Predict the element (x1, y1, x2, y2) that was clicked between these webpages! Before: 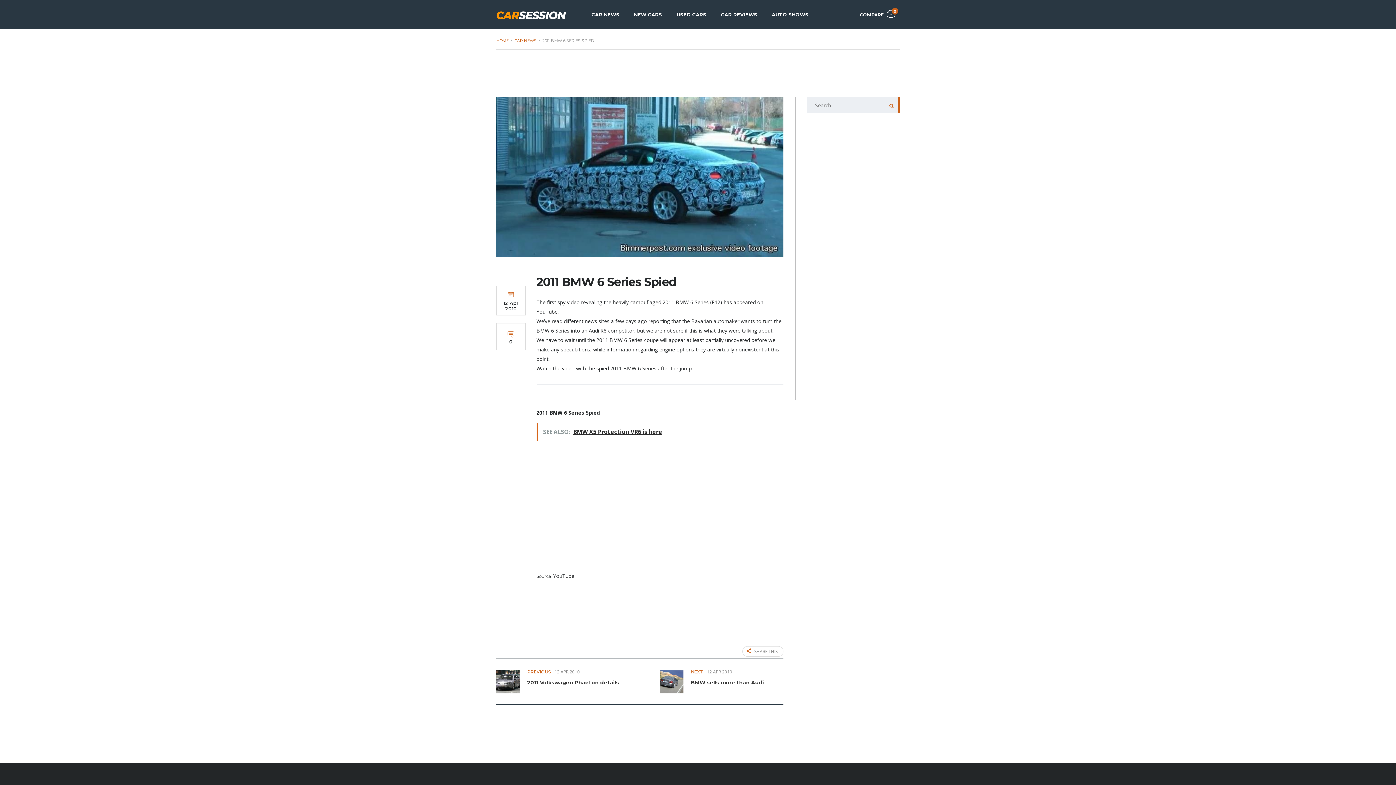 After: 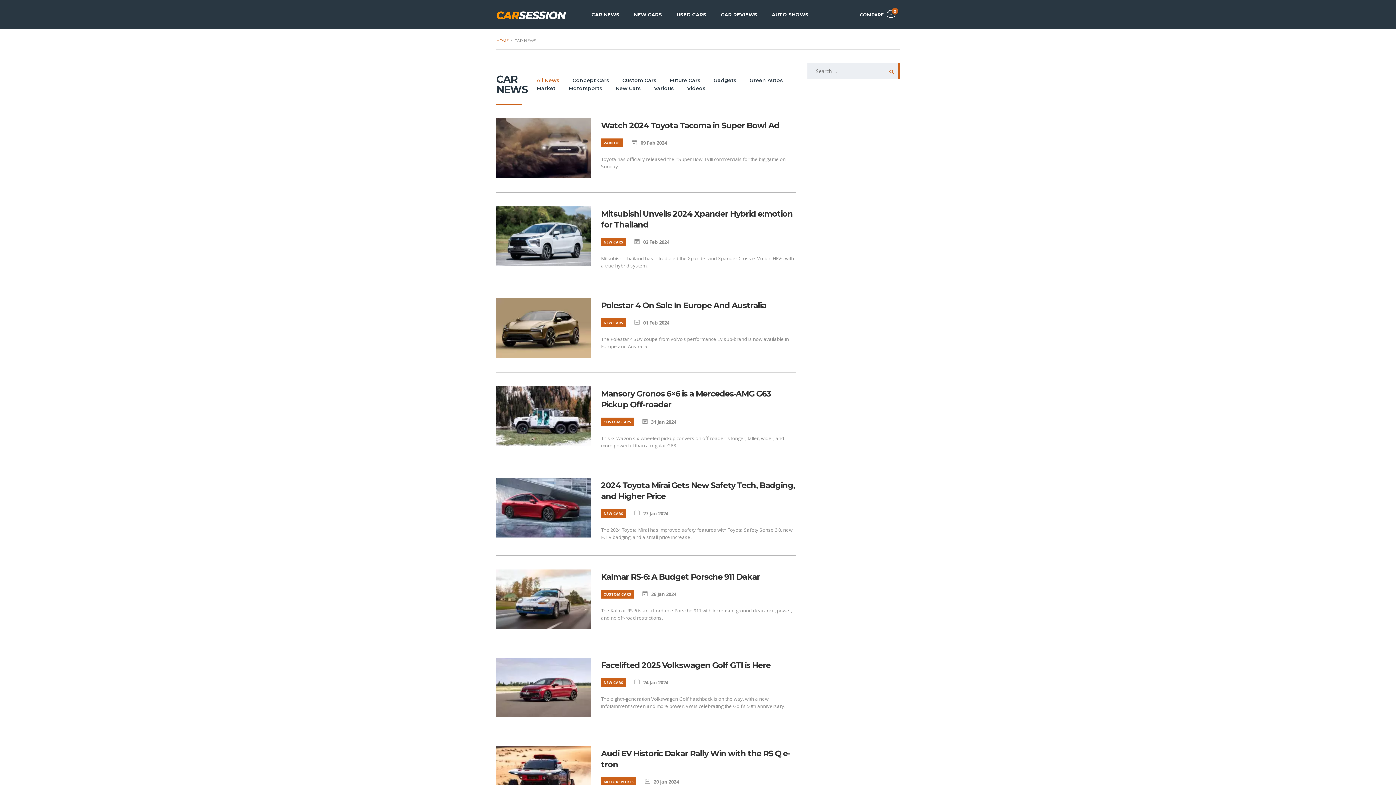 Action: label: CAR NEWS bbox: (514, 38, 536, 43)